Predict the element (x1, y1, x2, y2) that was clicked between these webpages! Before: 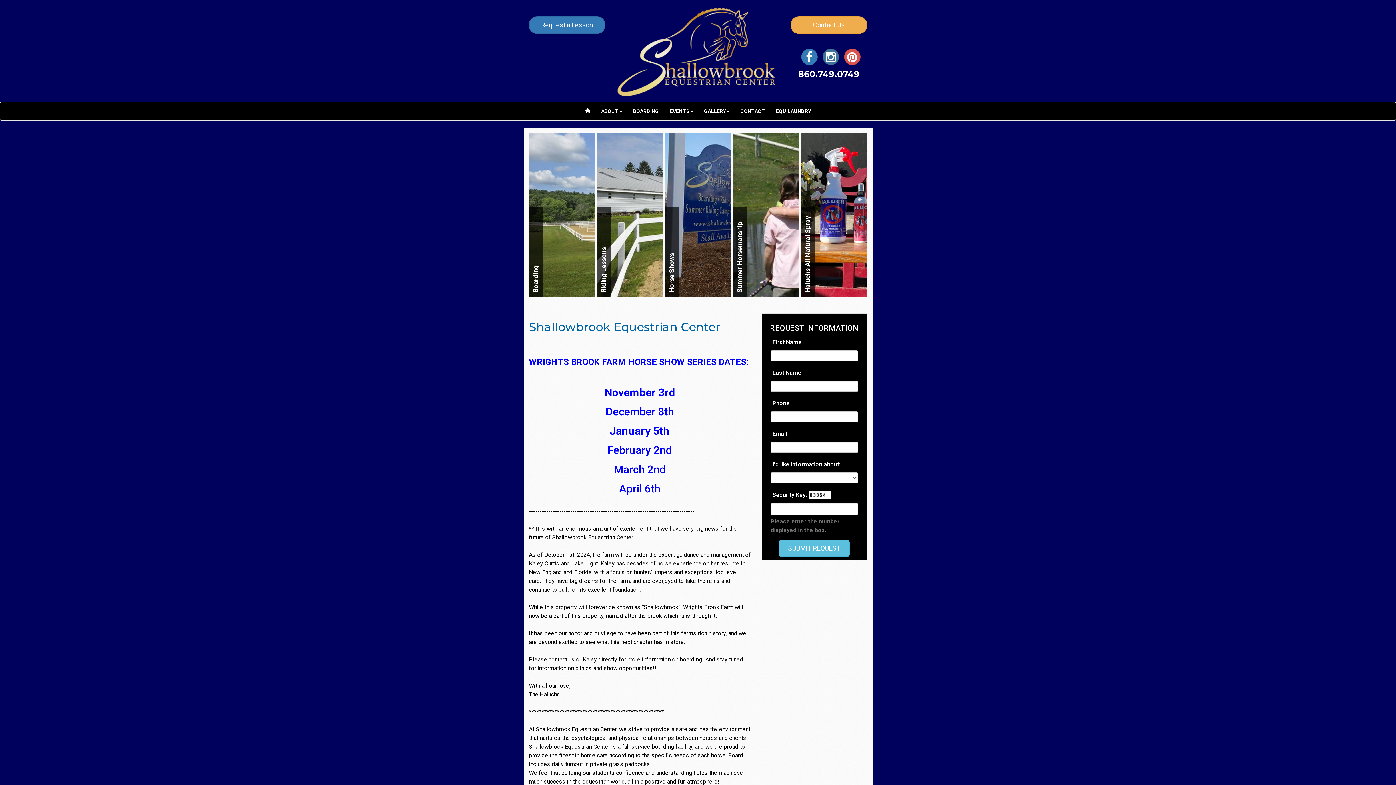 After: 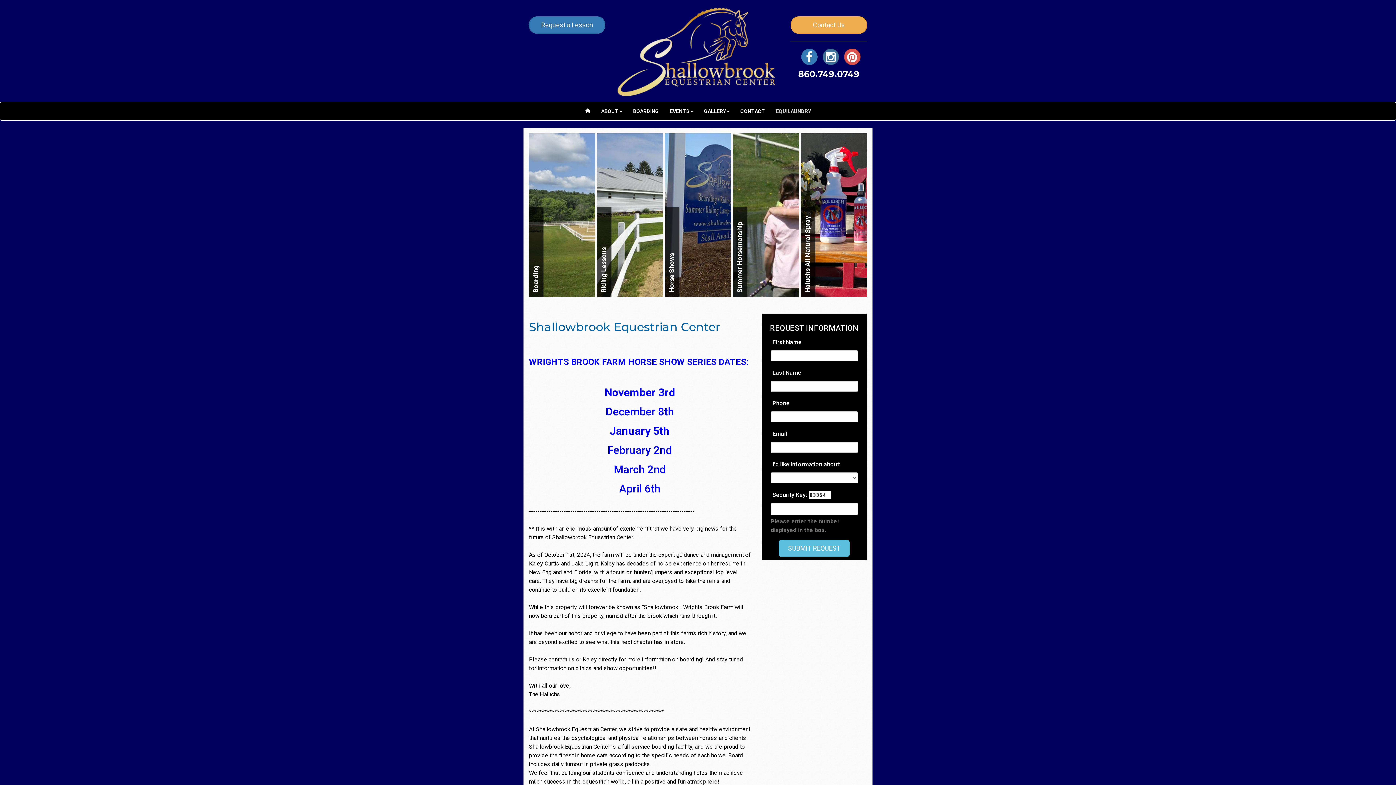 Action: label: EQUILAUNDRY bbox: (770, 102, 816, 120)